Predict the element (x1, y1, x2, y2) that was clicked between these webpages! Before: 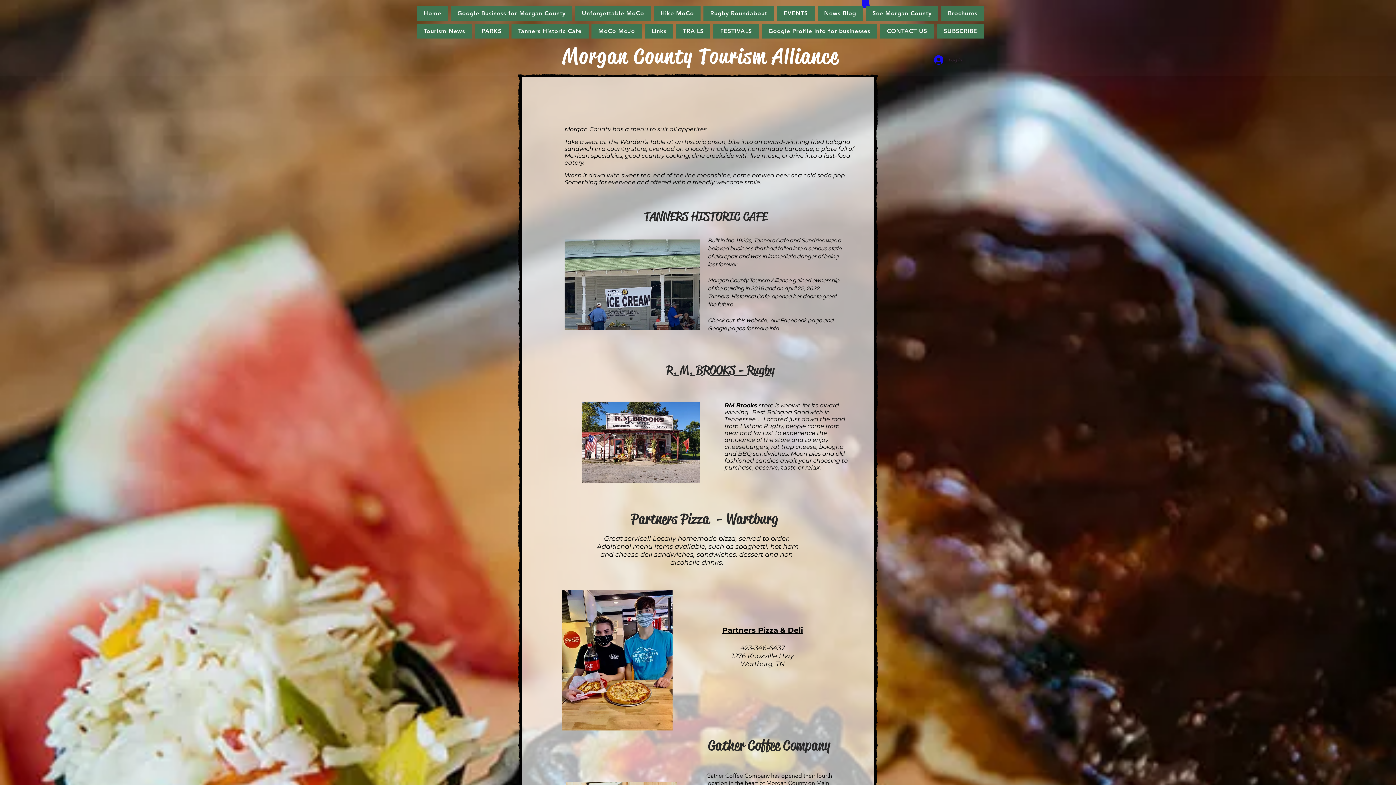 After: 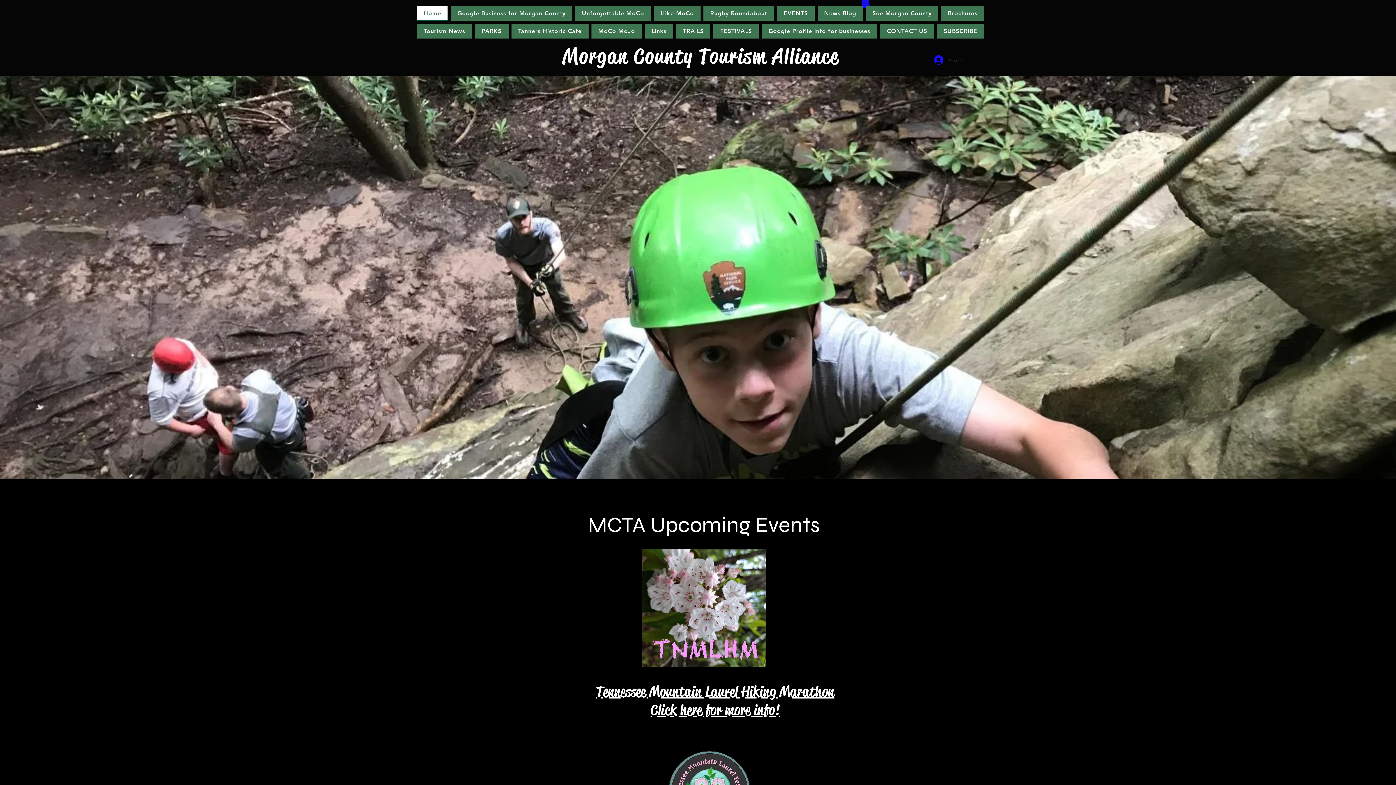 Action: bbox: (417, 5, 448, 20) label: Home